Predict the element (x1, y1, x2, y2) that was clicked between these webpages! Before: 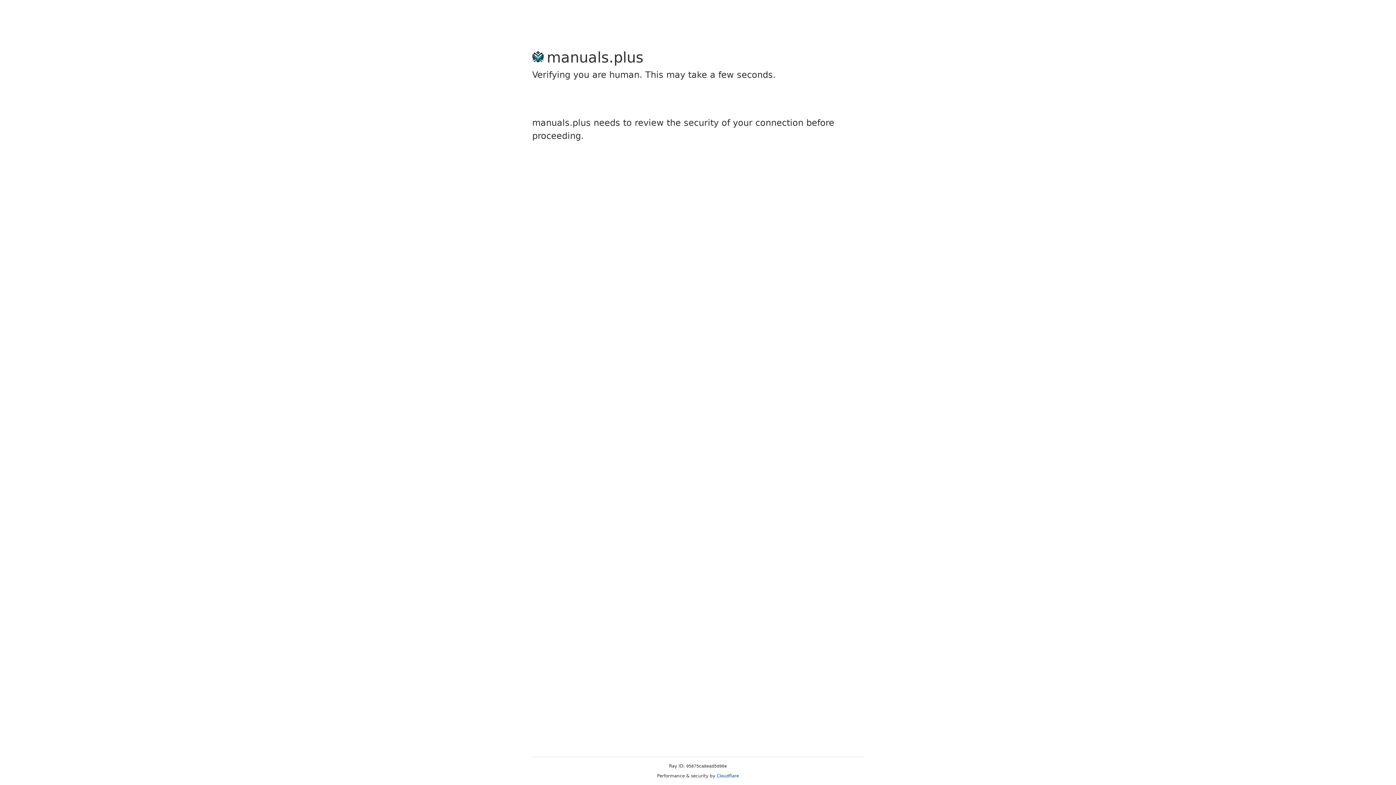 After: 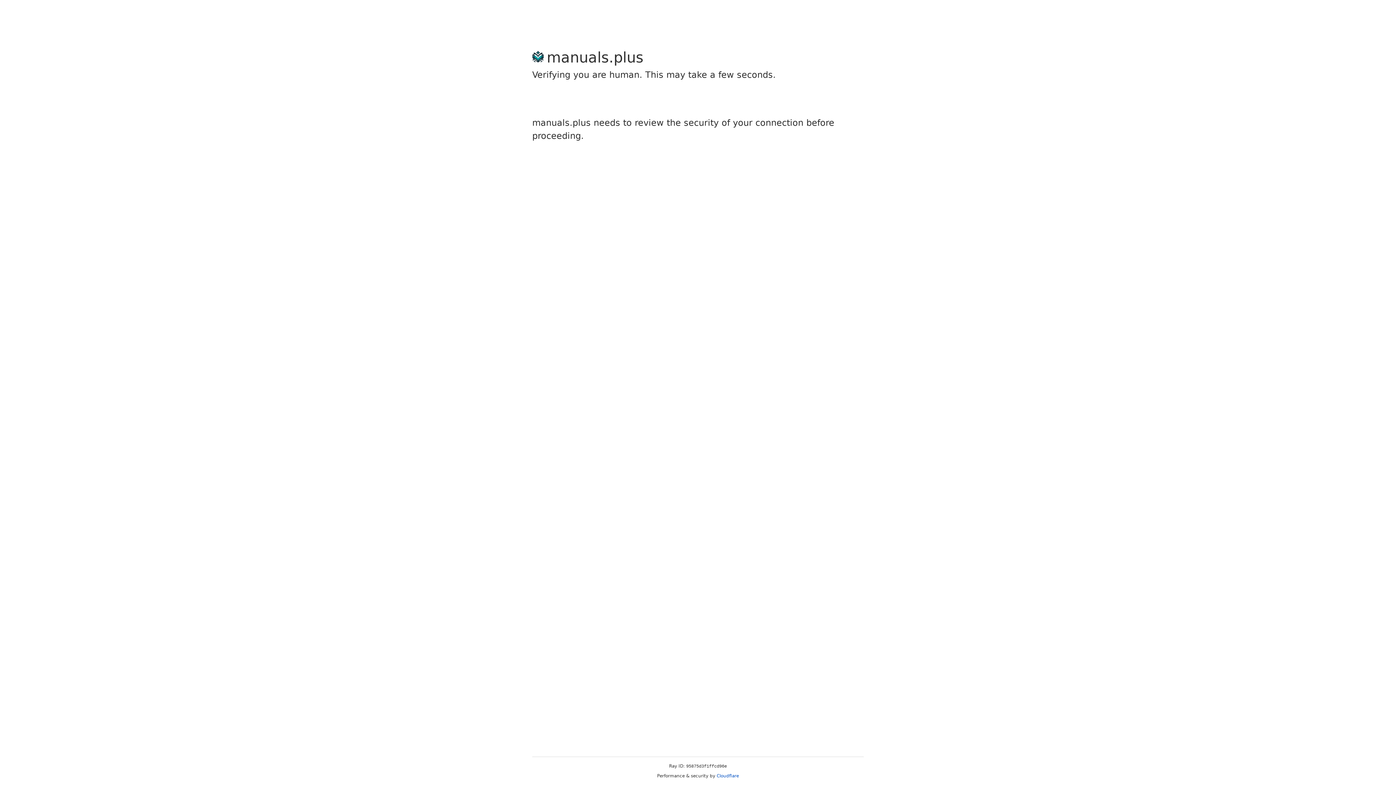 Action: label: Cloudflare bbox: (716, 773, 739, 778)